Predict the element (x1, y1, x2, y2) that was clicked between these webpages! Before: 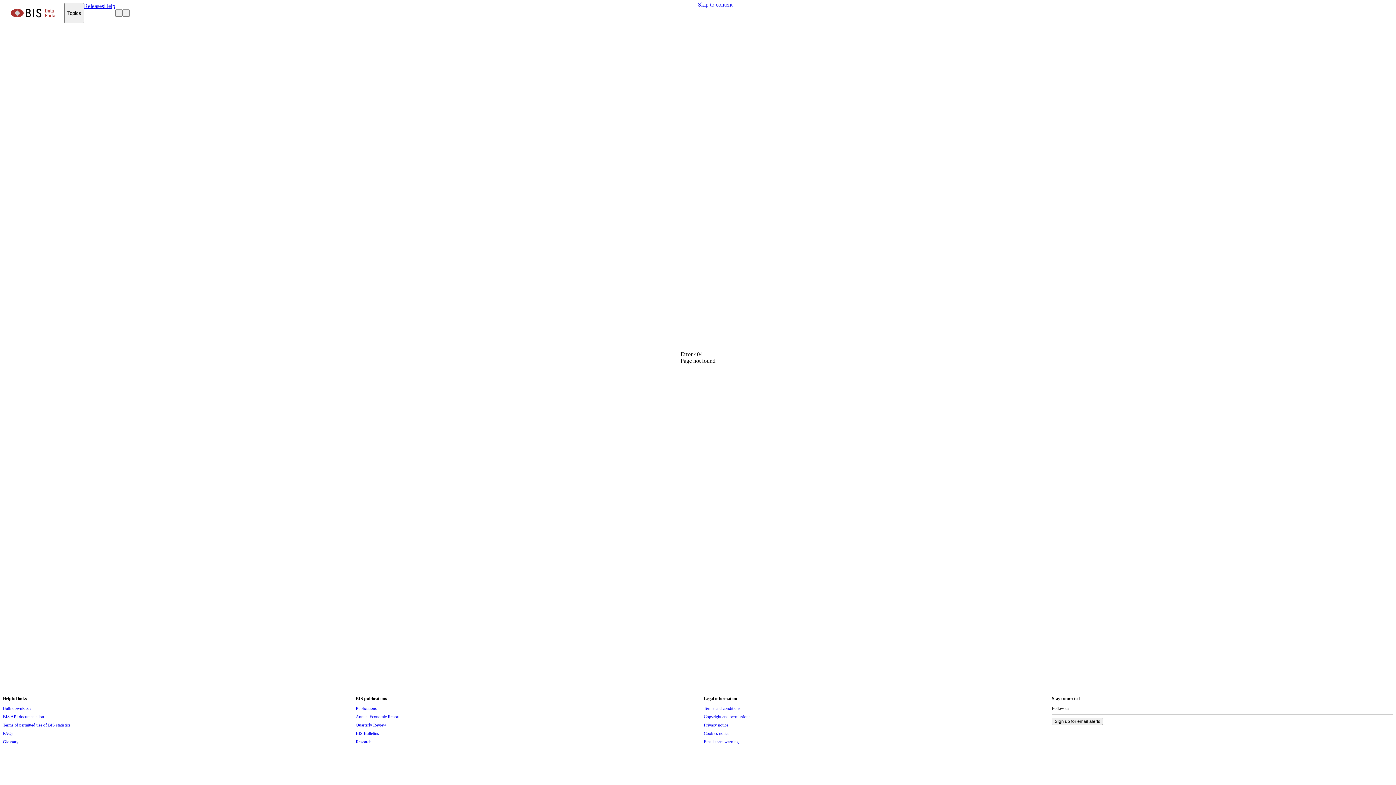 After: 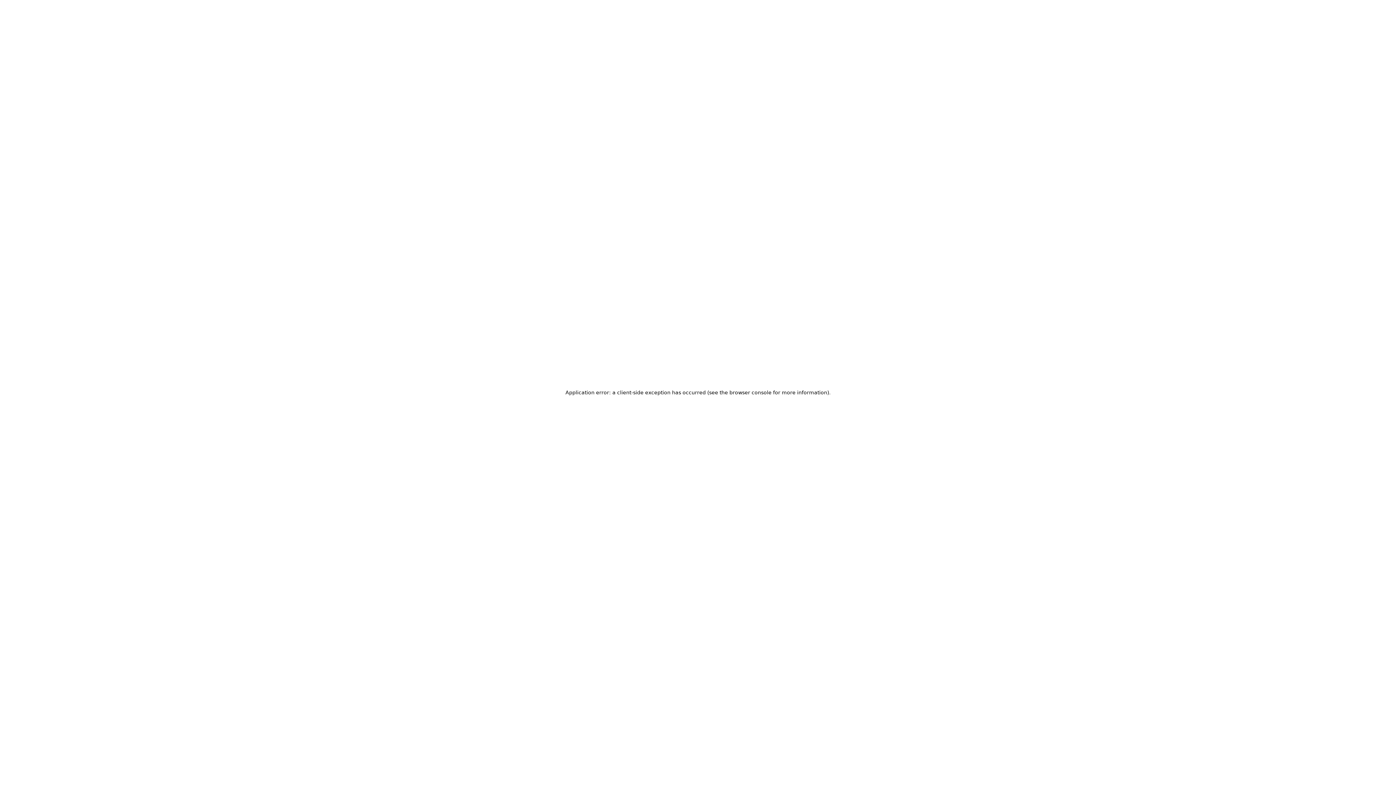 Action: bbox: (2, 721, 70, 729) label: Terms of permitted use of BIS statistics